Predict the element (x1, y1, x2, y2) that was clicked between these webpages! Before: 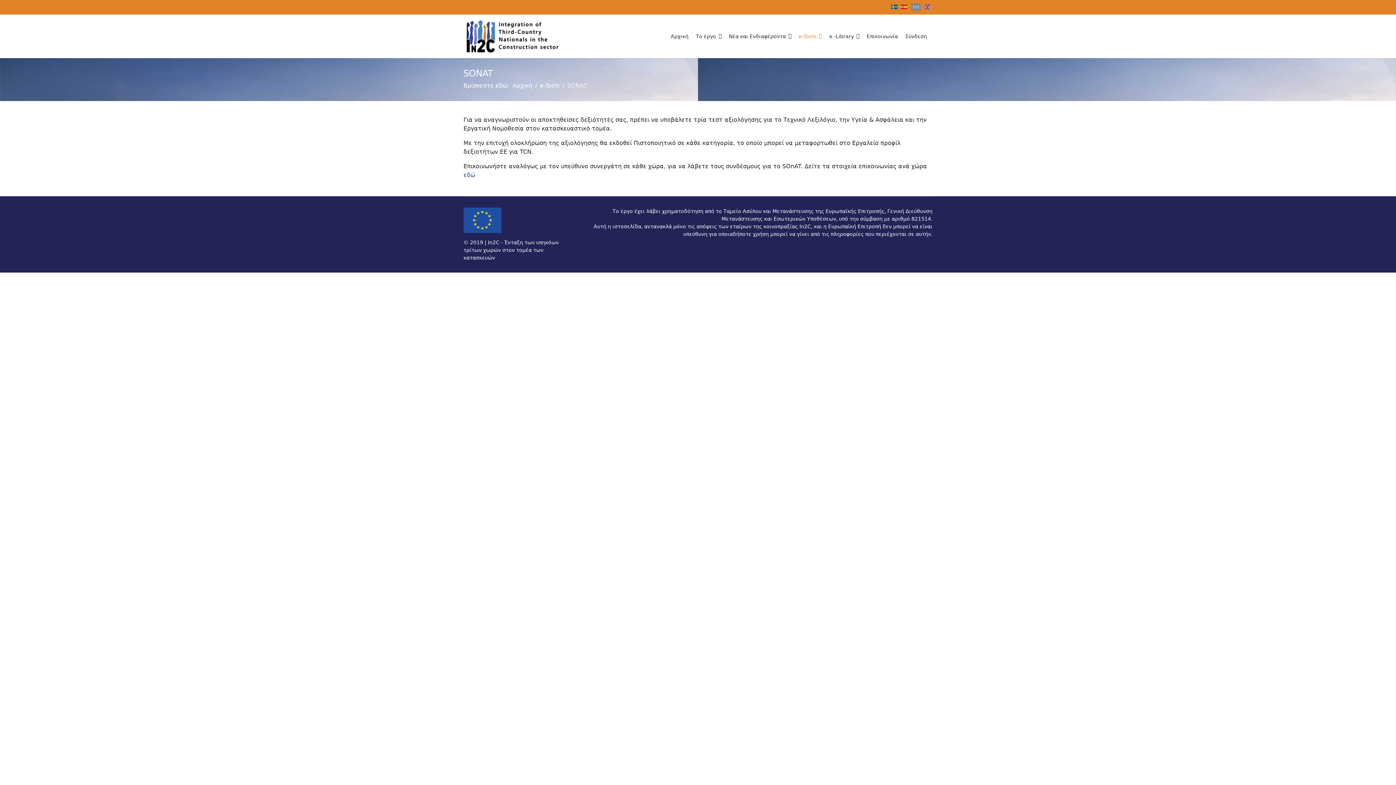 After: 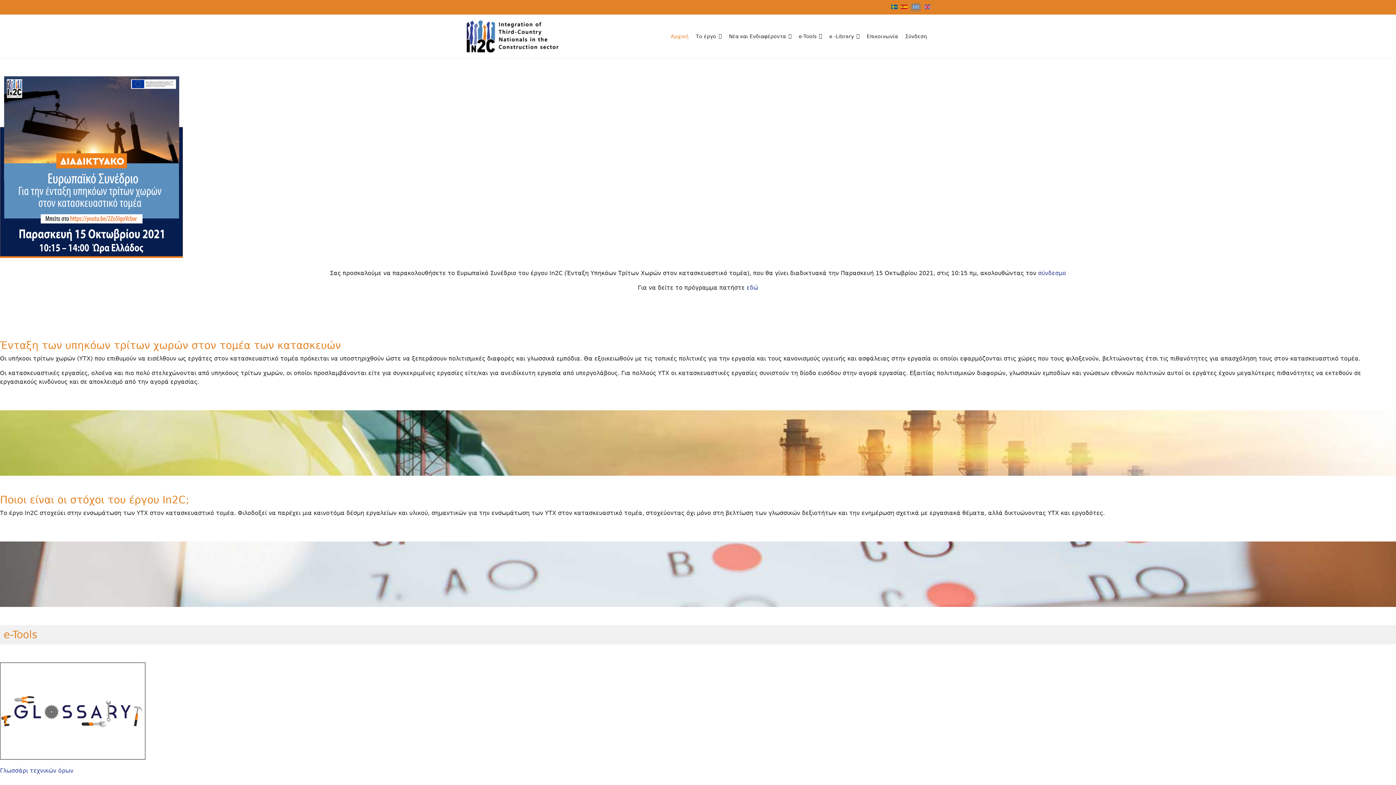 Action: bbox: (512, 82, 532, 89) label: Αρχική